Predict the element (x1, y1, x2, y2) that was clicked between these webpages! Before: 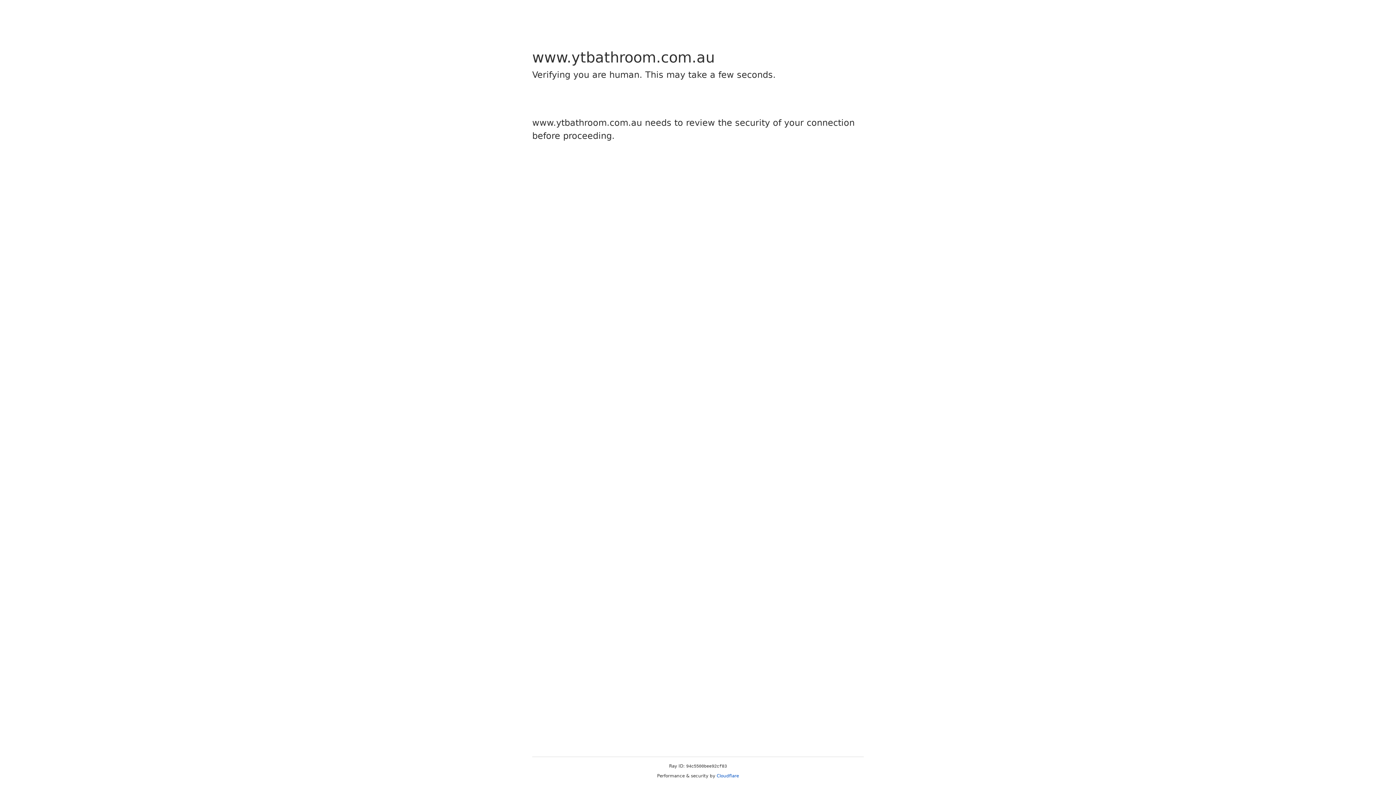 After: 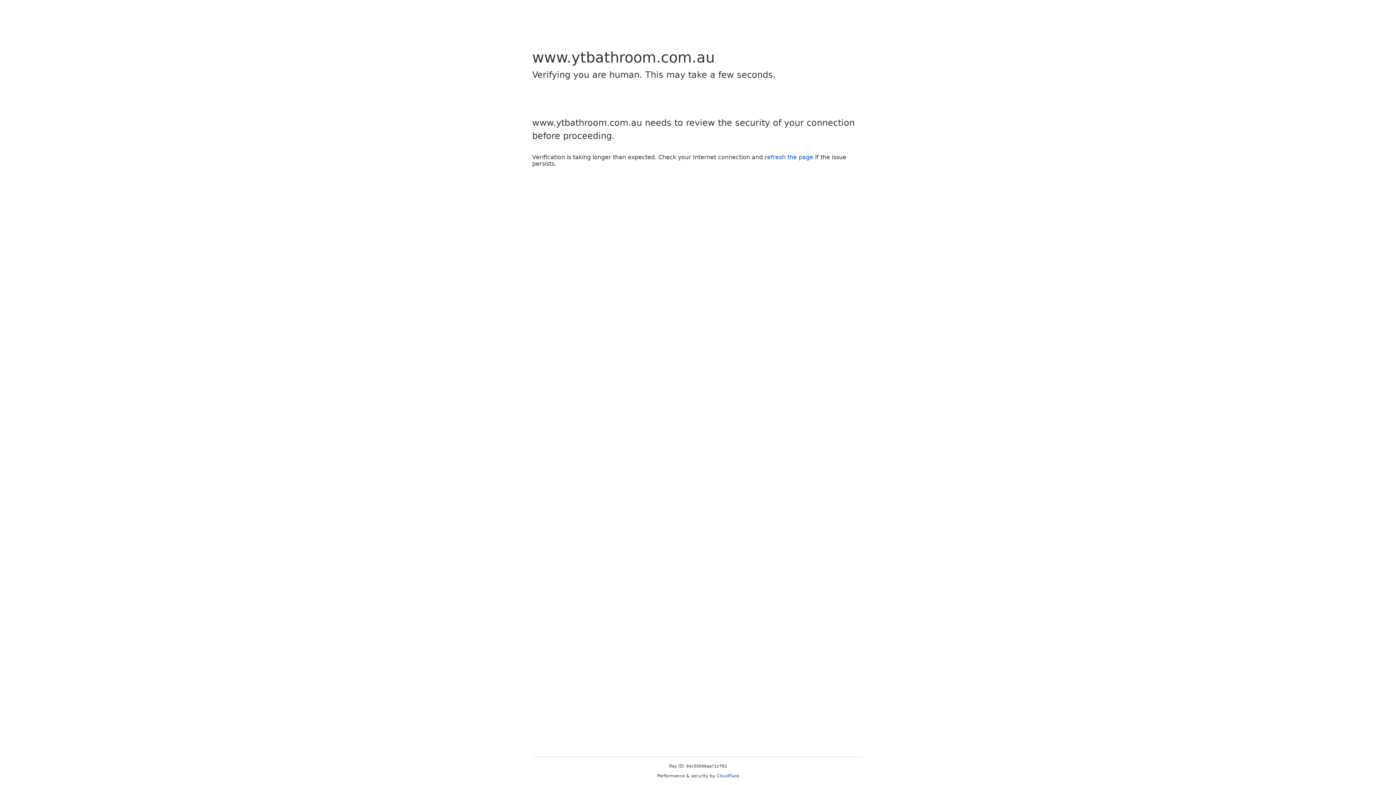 Action: label: Cloudflare bbox: (716, 773, 739, 778)